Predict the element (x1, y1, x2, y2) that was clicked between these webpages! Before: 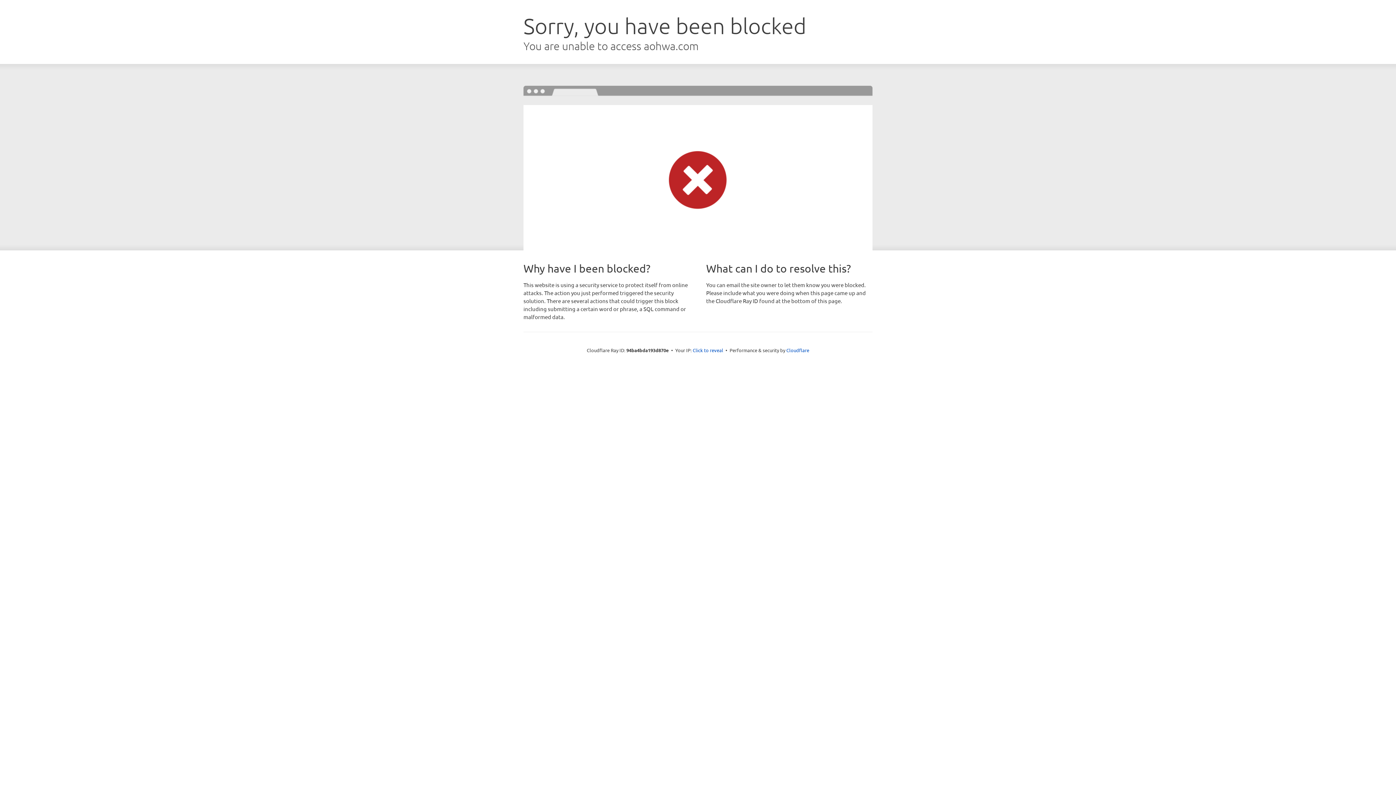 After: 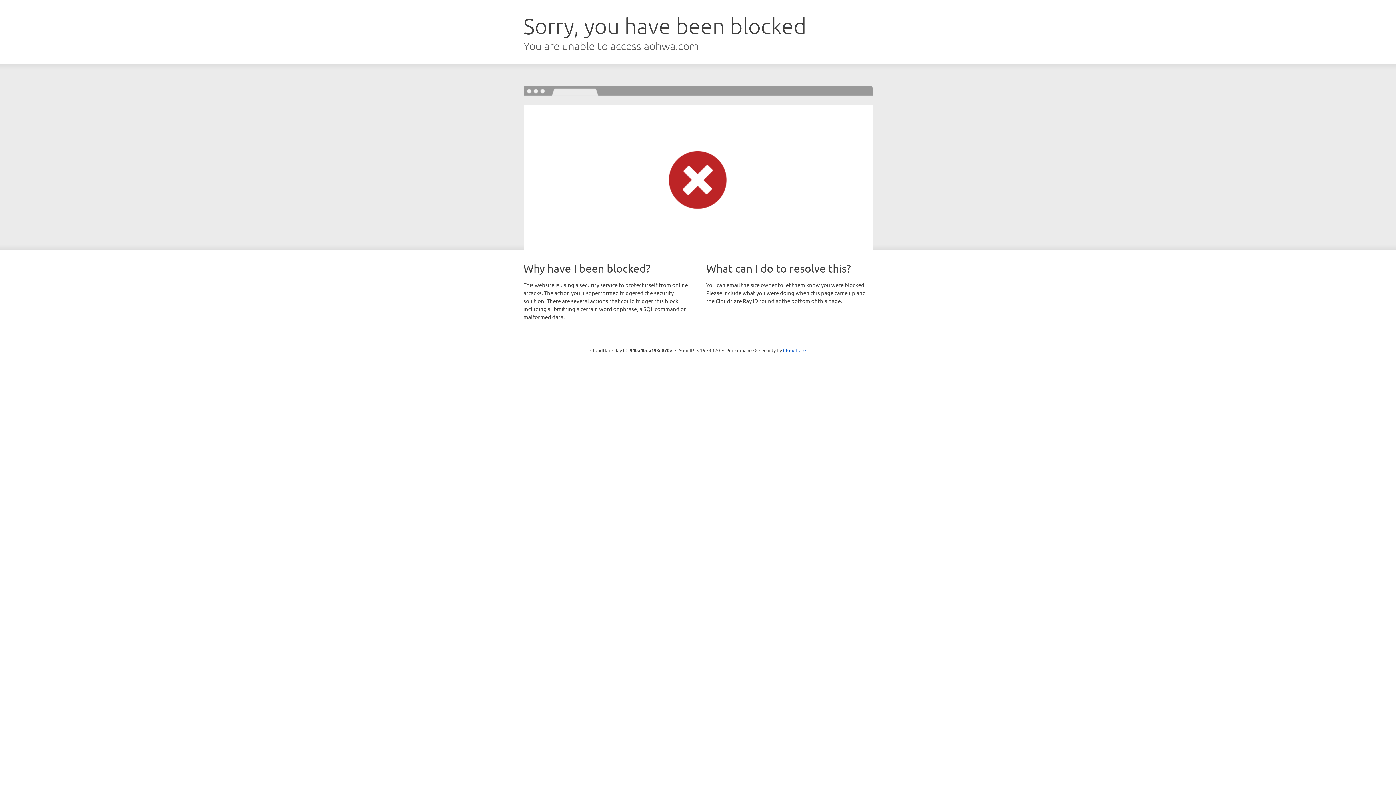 Action: label: Click to reveal bbox: (692, 346, 723, 353)